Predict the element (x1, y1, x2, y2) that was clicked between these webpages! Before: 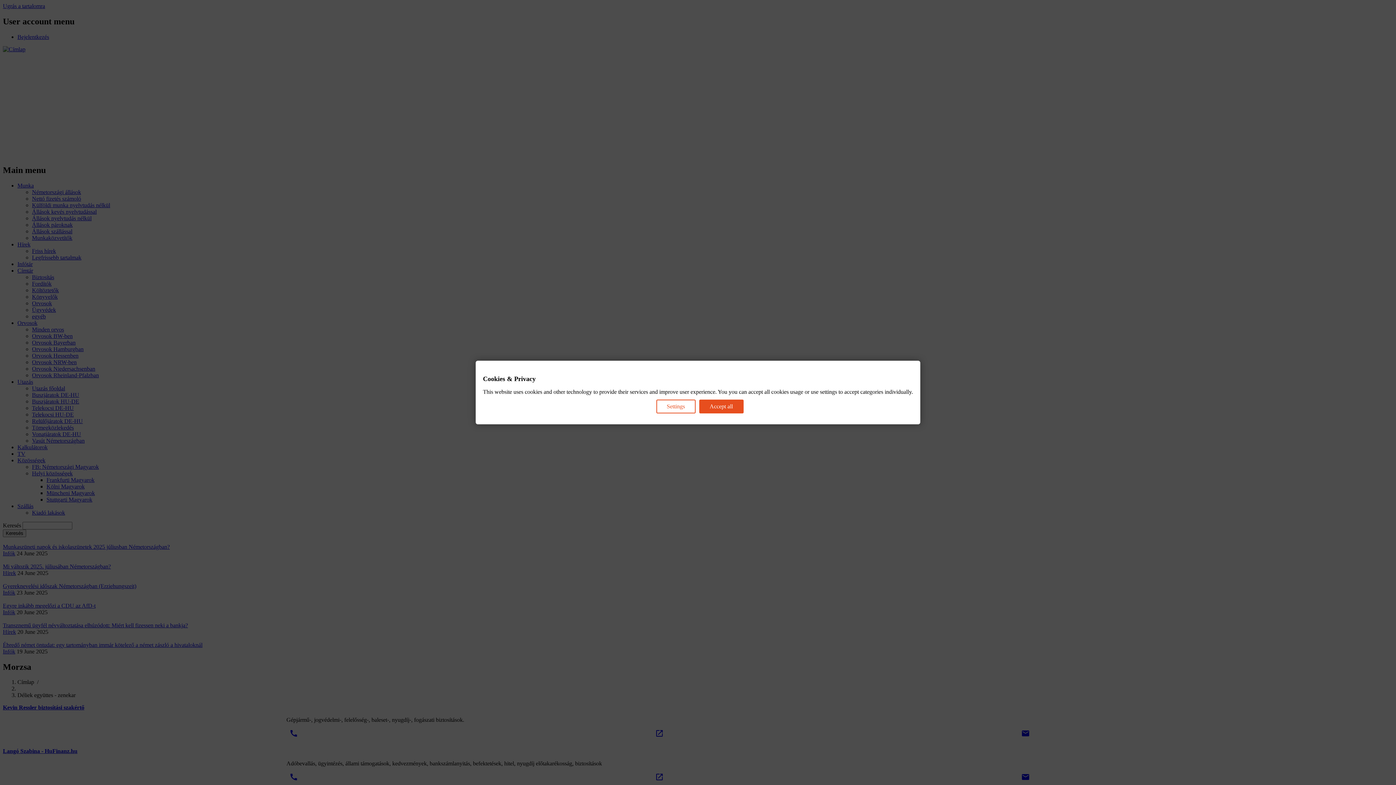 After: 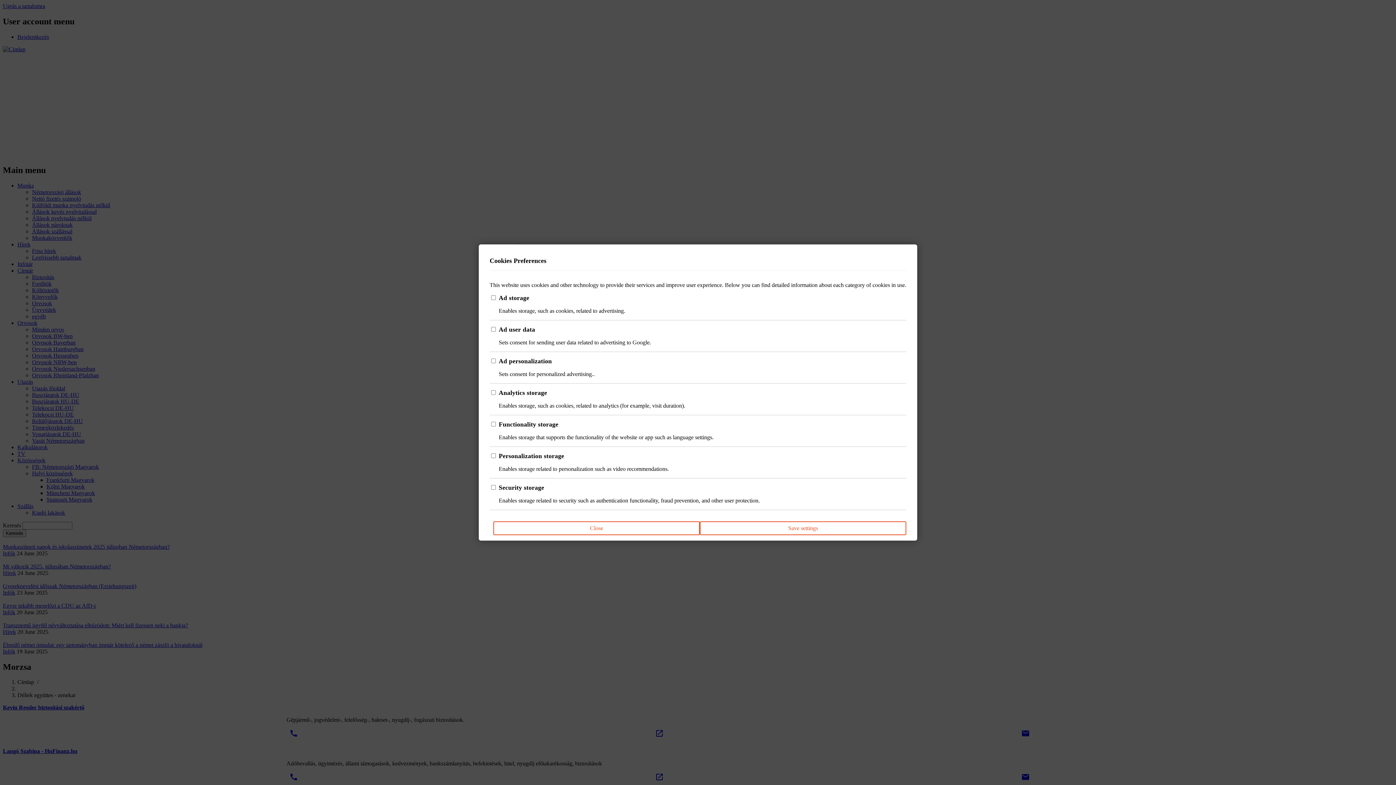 Action: label: Settings bbox: (656, 399, 695, 413)